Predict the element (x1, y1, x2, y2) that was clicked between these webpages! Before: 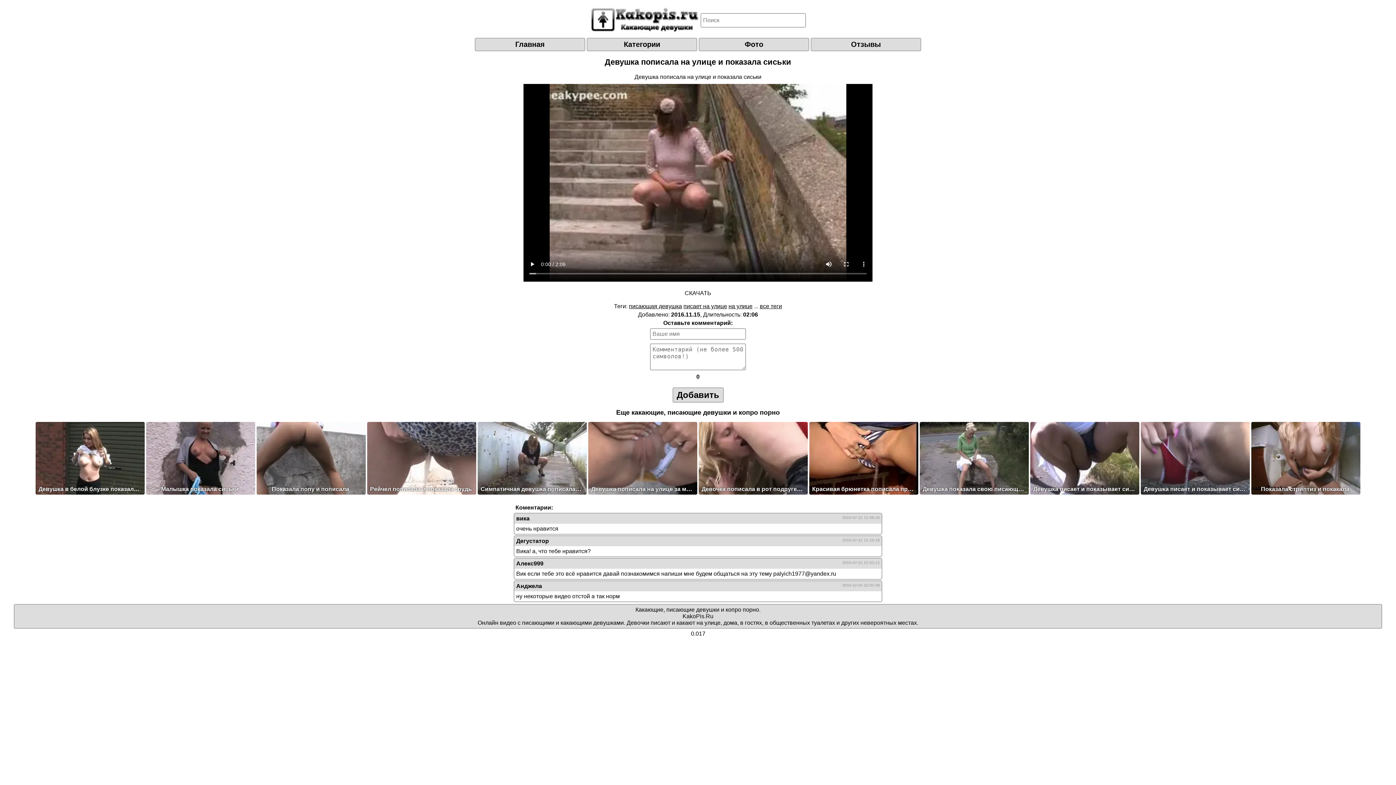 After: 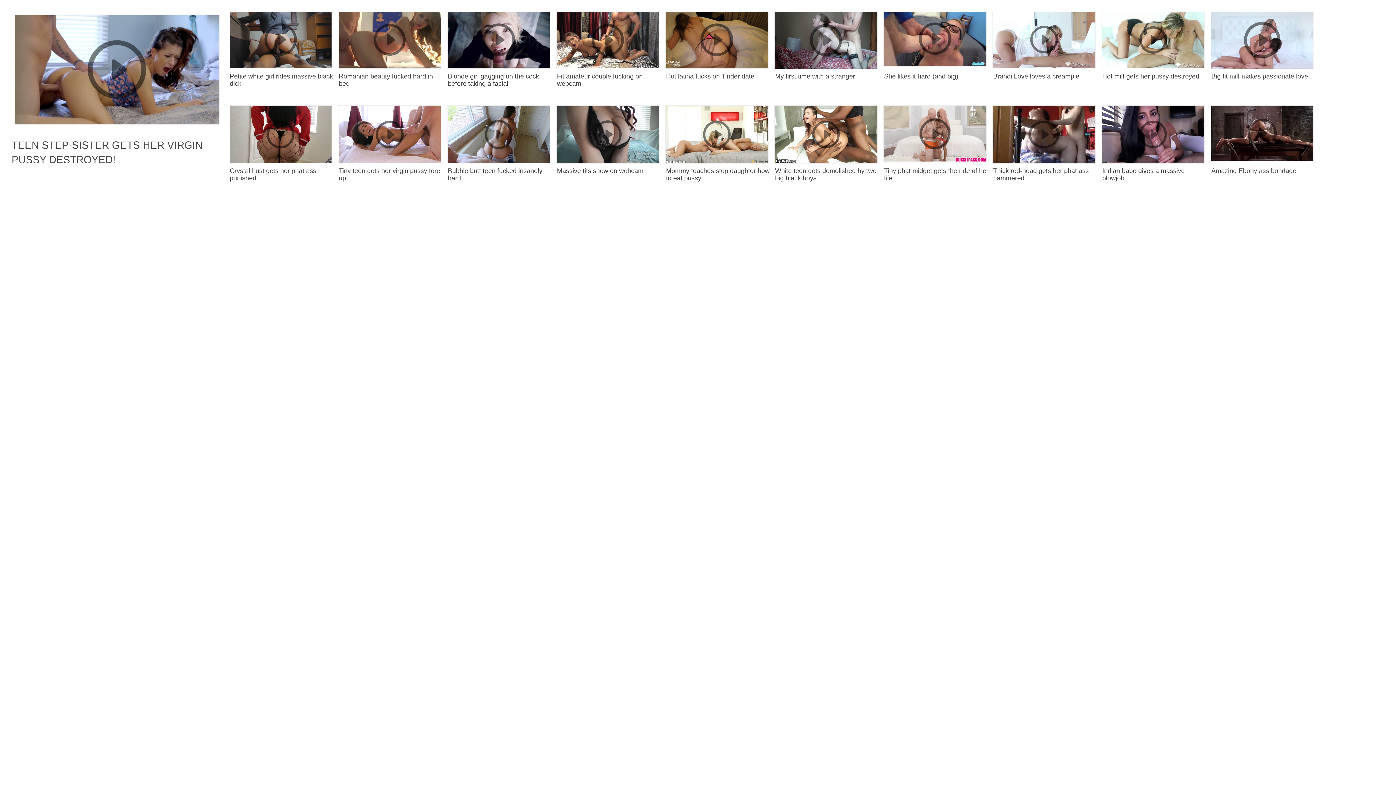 Action: bbox: (588, 4, 697, 36)